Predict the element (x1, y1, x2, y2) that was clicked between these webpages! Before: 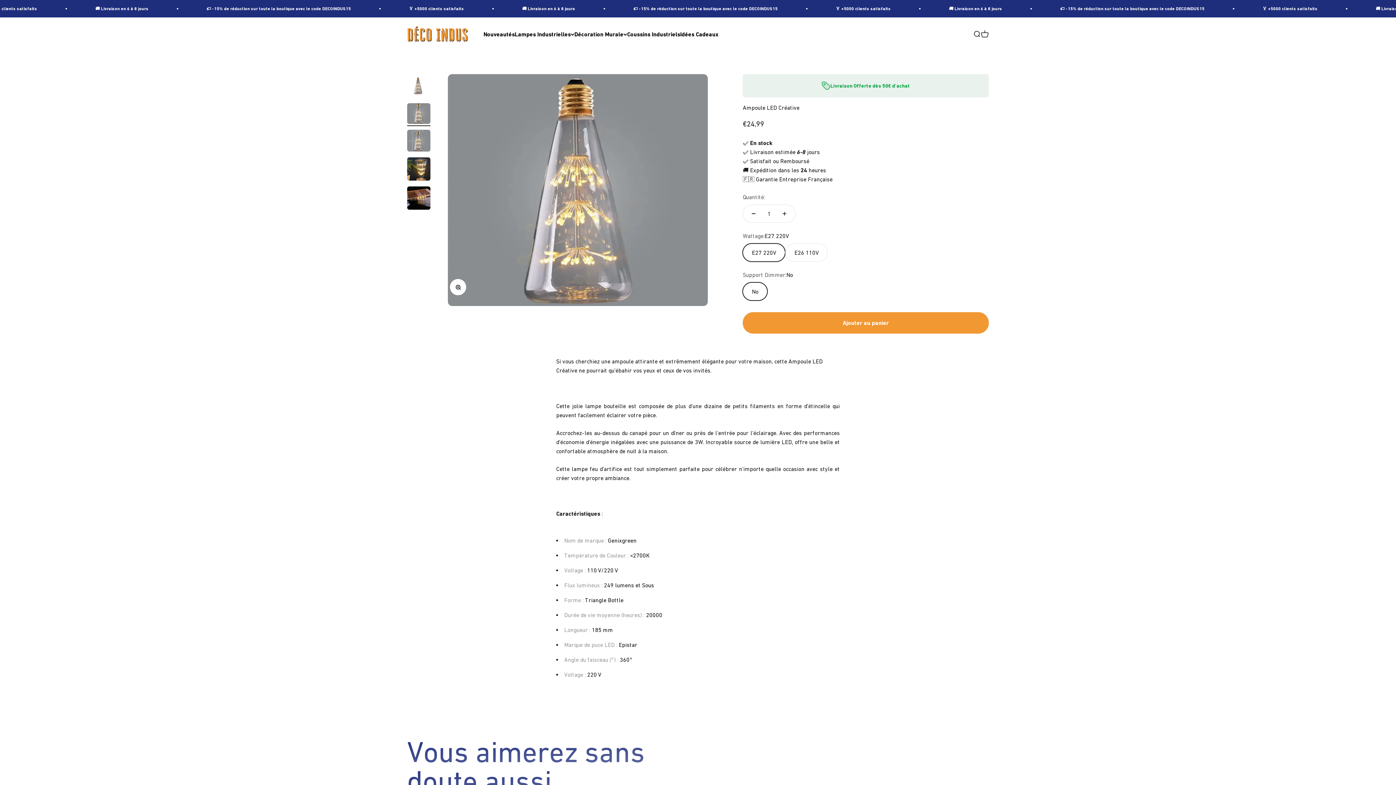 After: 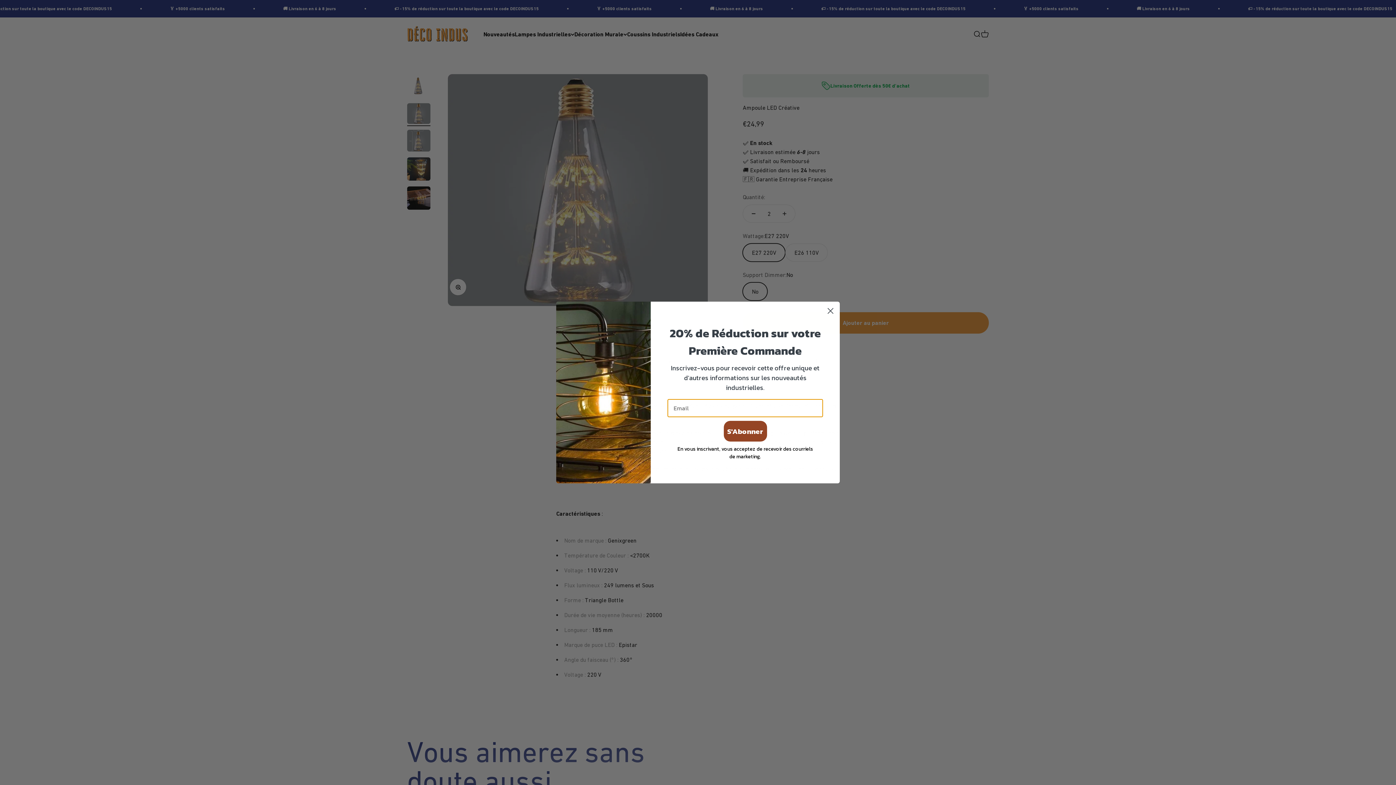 Action: bbox: (774, 205, 795, 222) label: Augmenter la quantité